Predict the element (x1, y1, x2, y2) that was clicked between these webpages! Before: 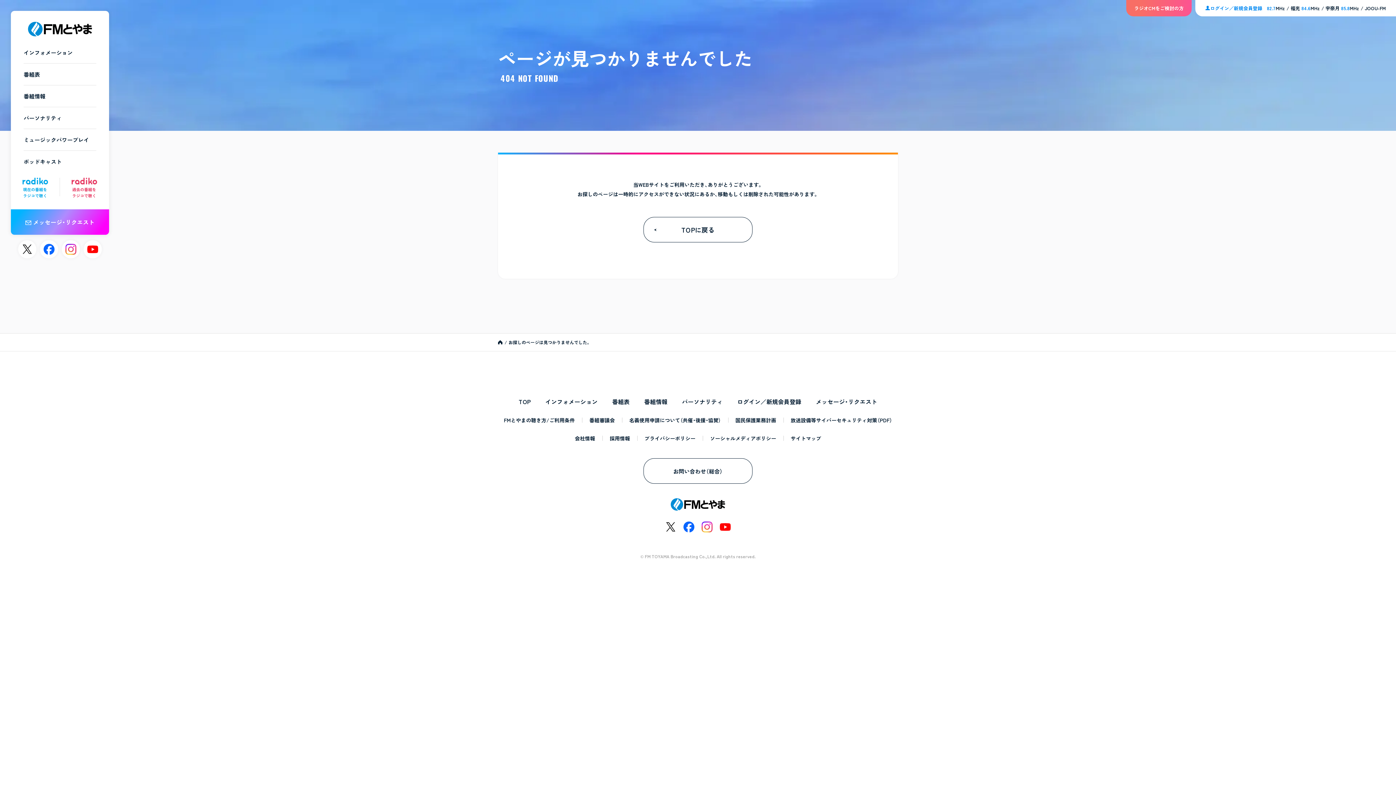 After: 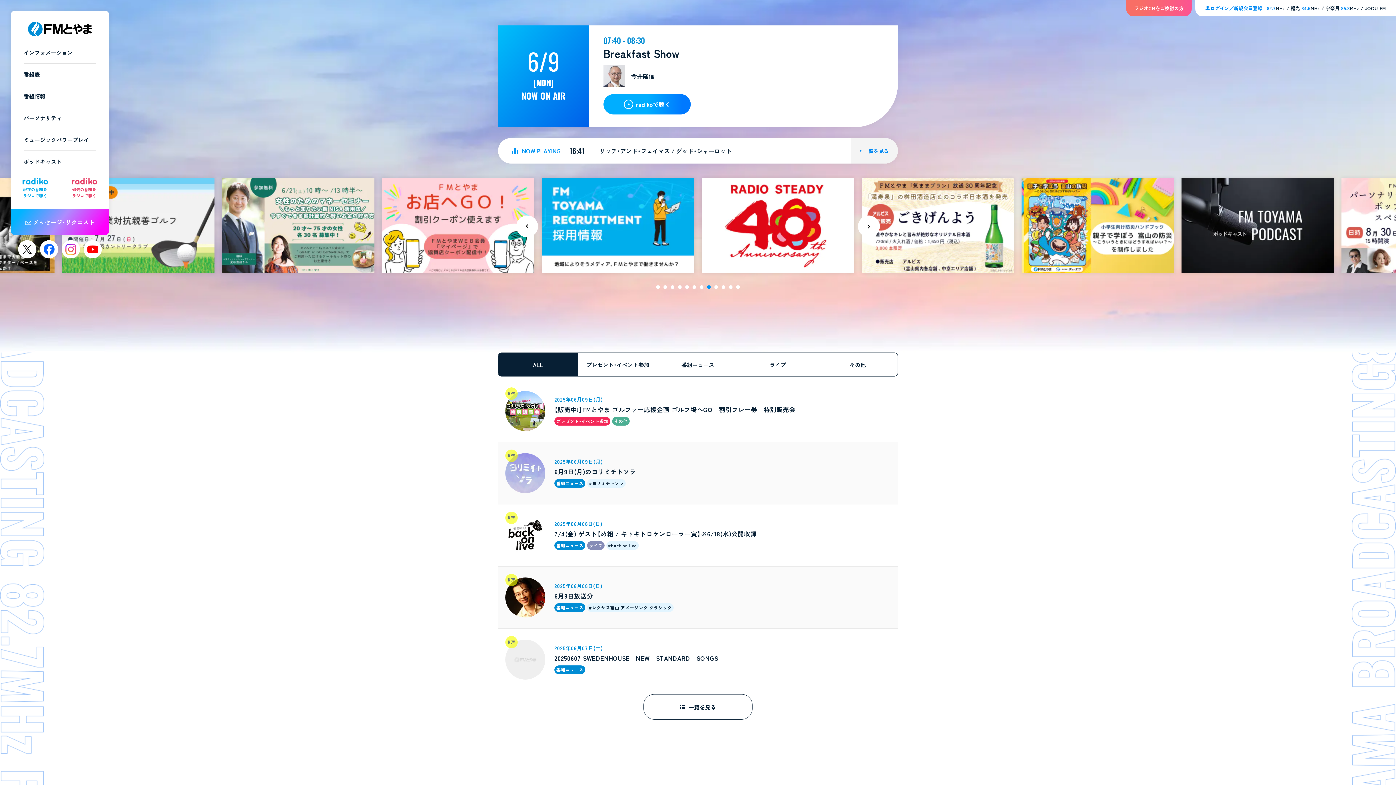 Action: bbox: (670, 505, 725, 511)